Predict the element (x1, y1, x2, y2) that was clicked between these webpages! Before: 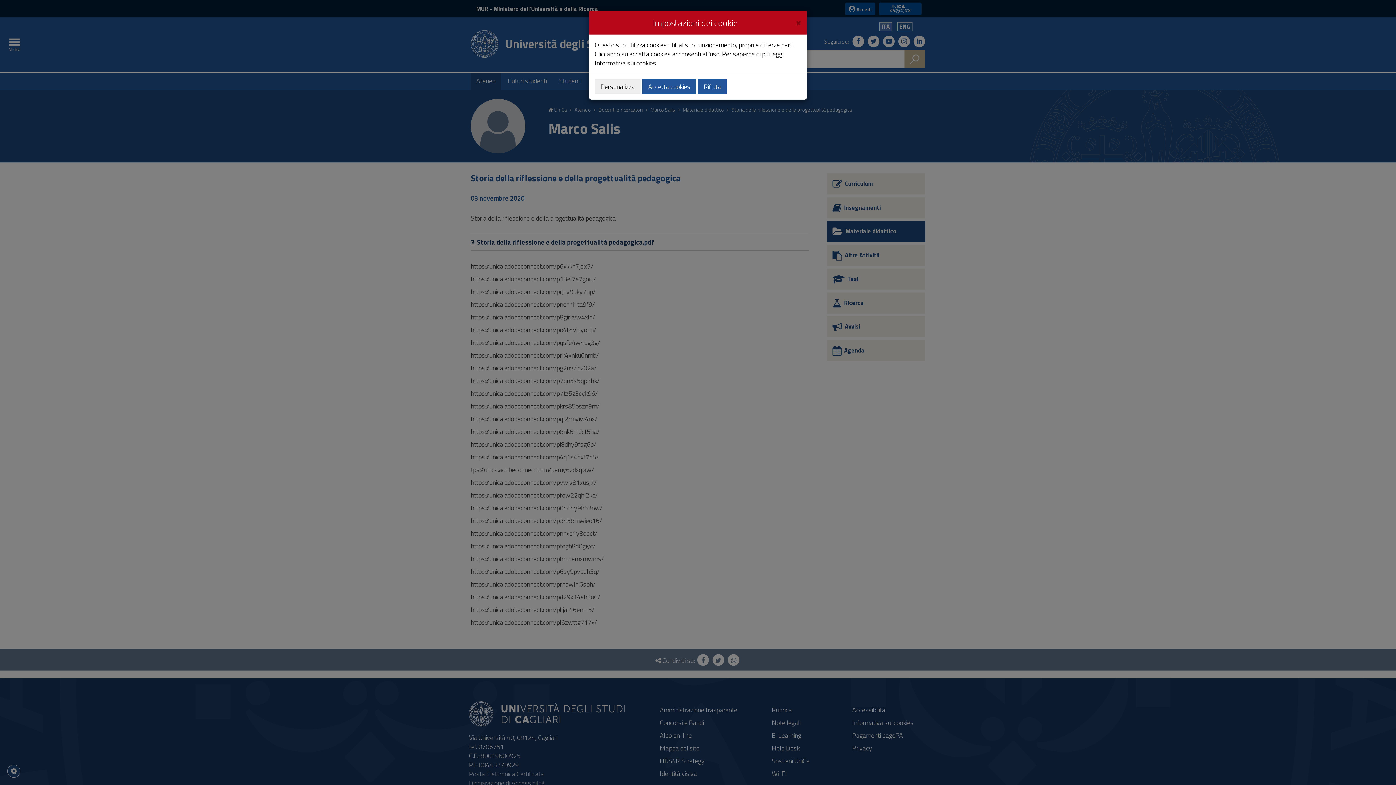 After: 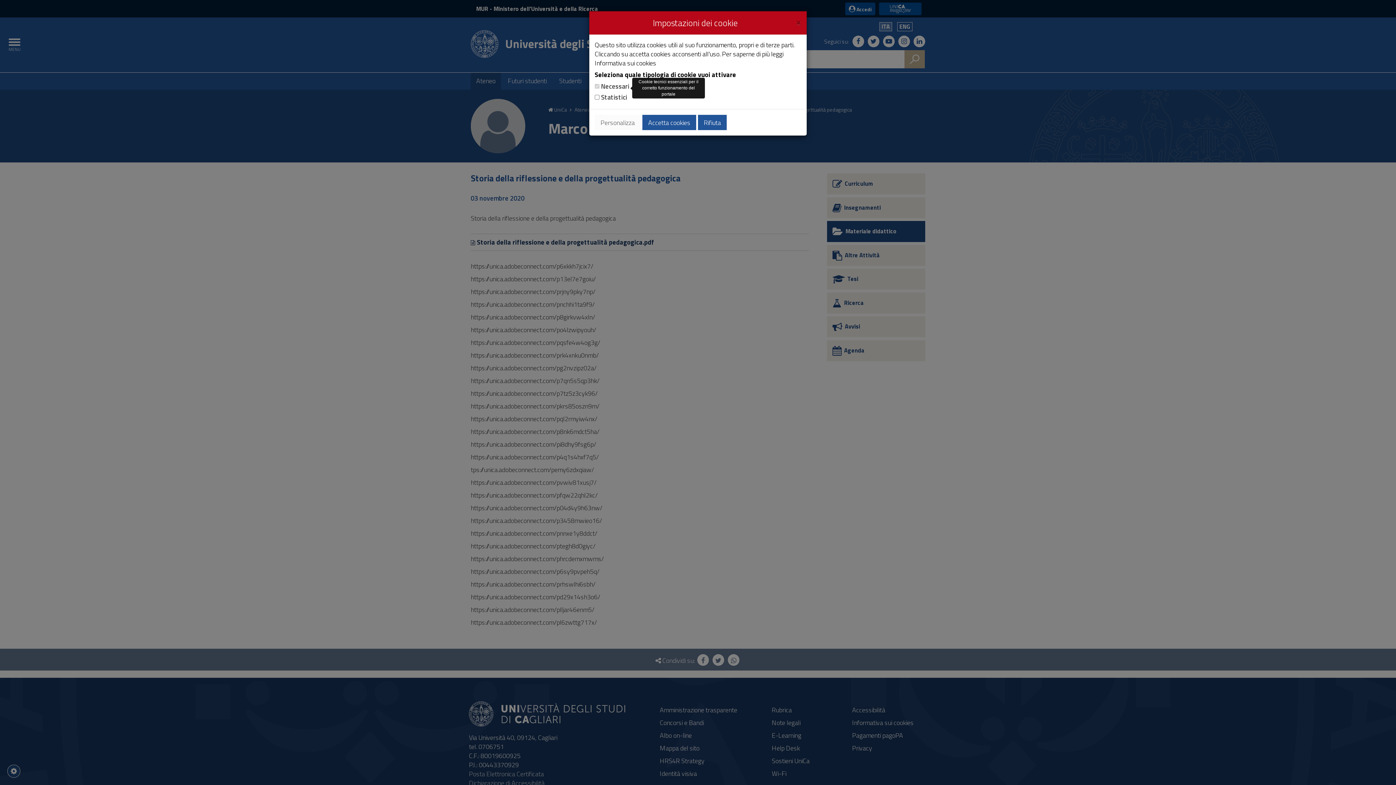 Action: label: Personalizza bbox: (594, 78, 640, 94)